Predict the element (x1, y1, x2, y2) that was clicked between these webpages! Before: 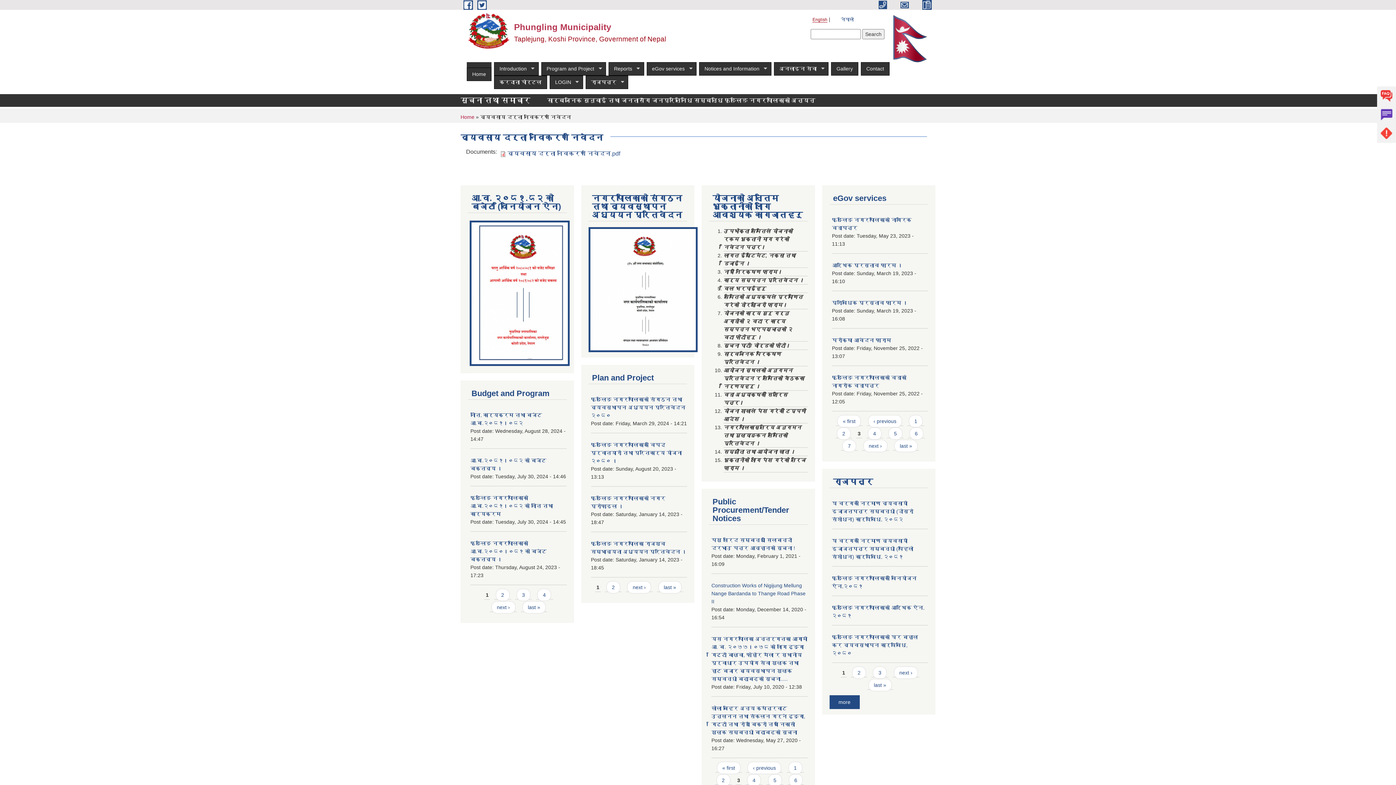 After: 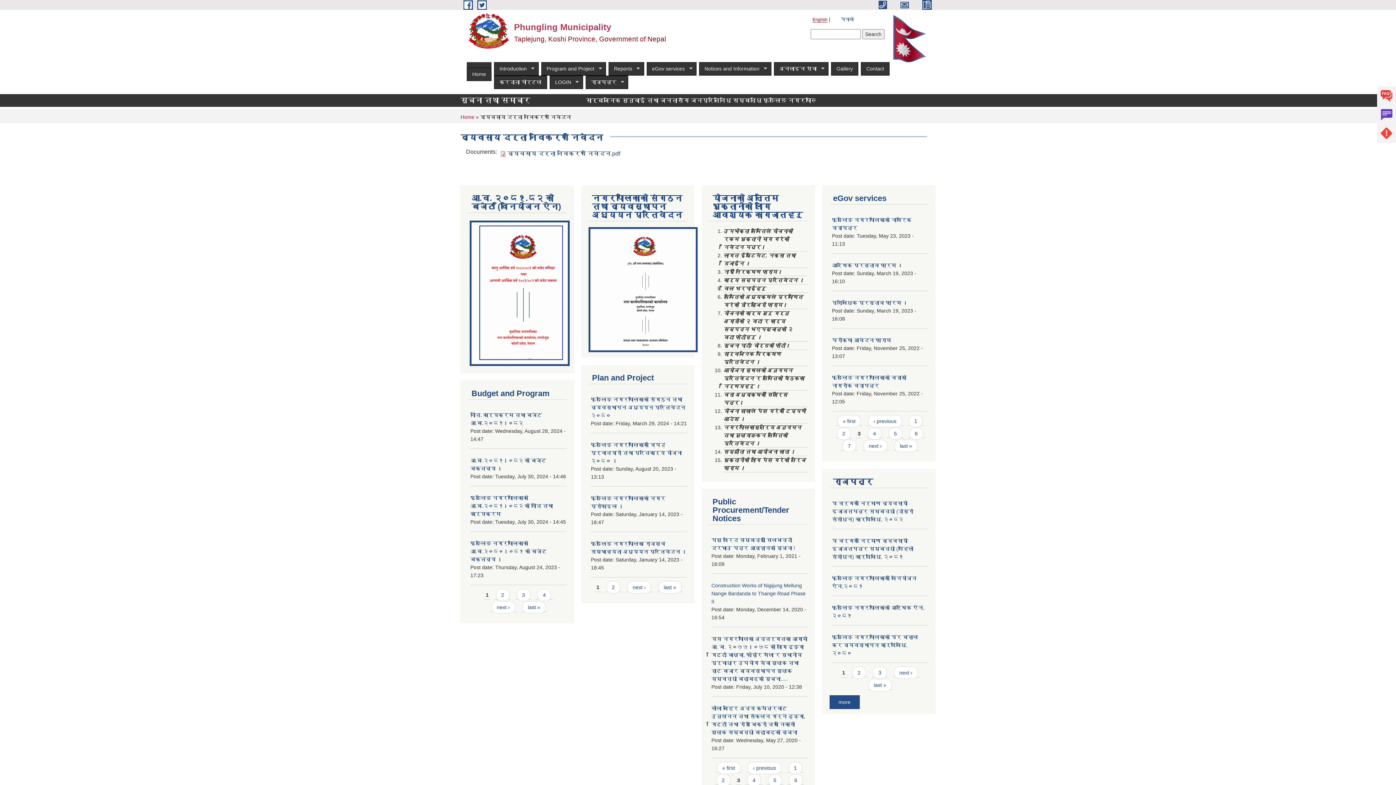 Action: bbox: (477, 1, 486, 7)